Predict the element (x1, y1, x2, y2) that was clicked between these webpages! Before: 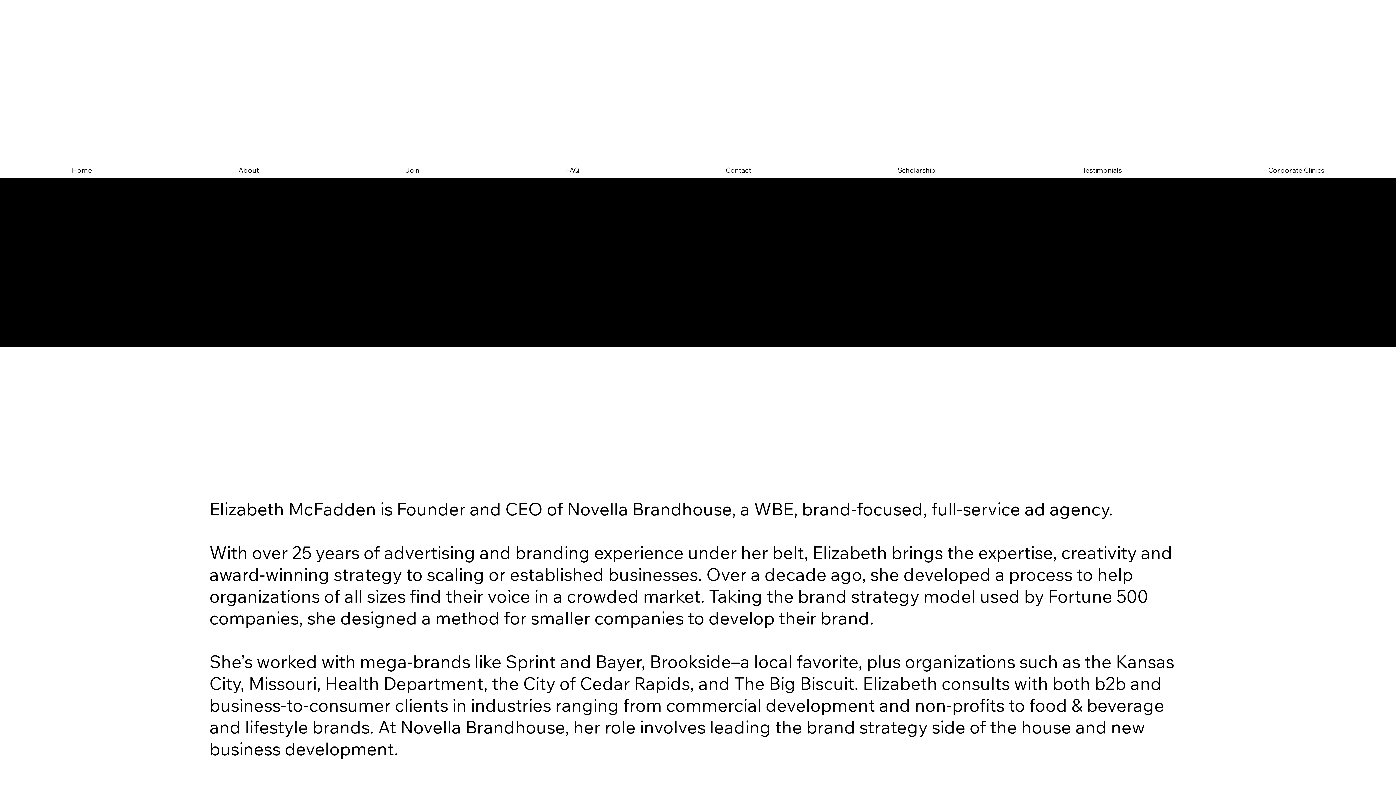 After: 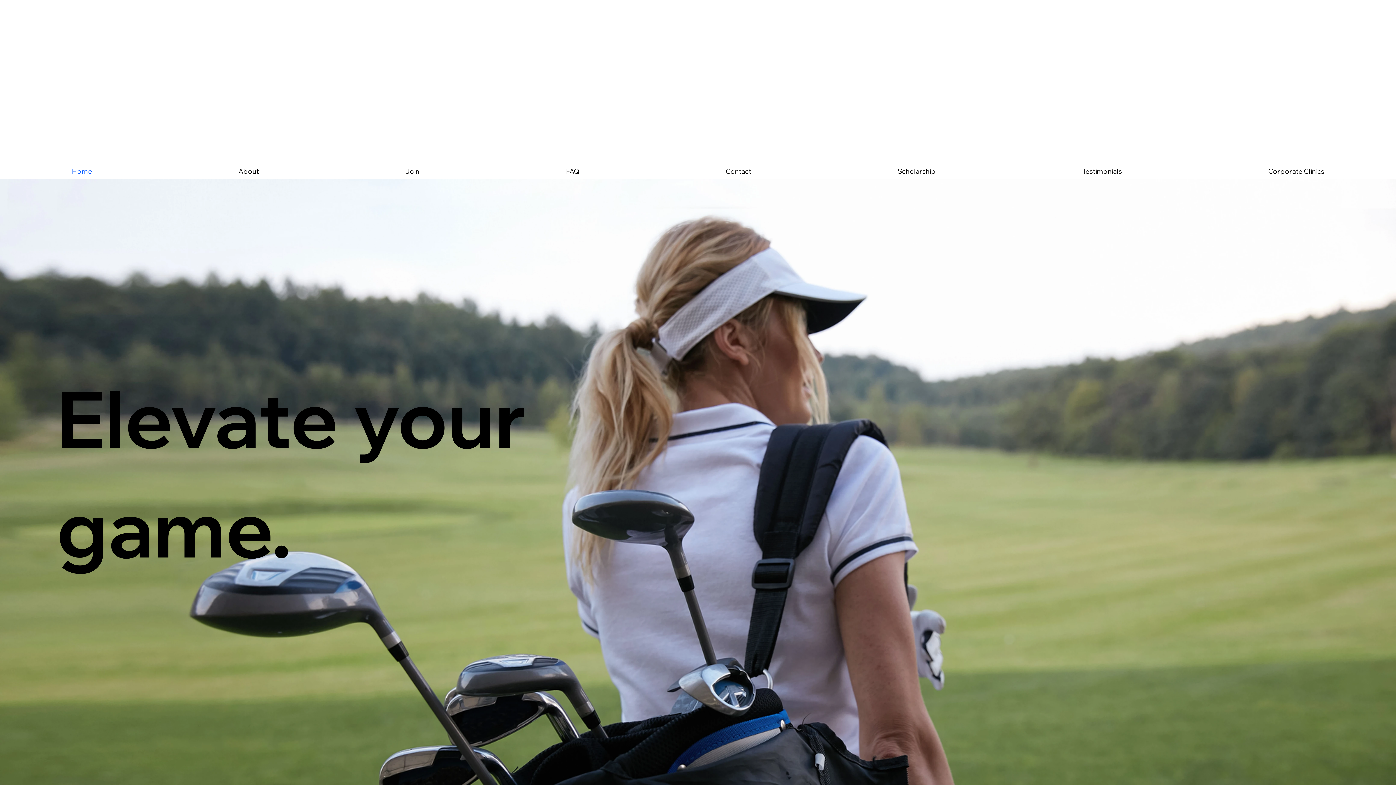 Action: bbox: (0, 162, 163, 178) label: Home